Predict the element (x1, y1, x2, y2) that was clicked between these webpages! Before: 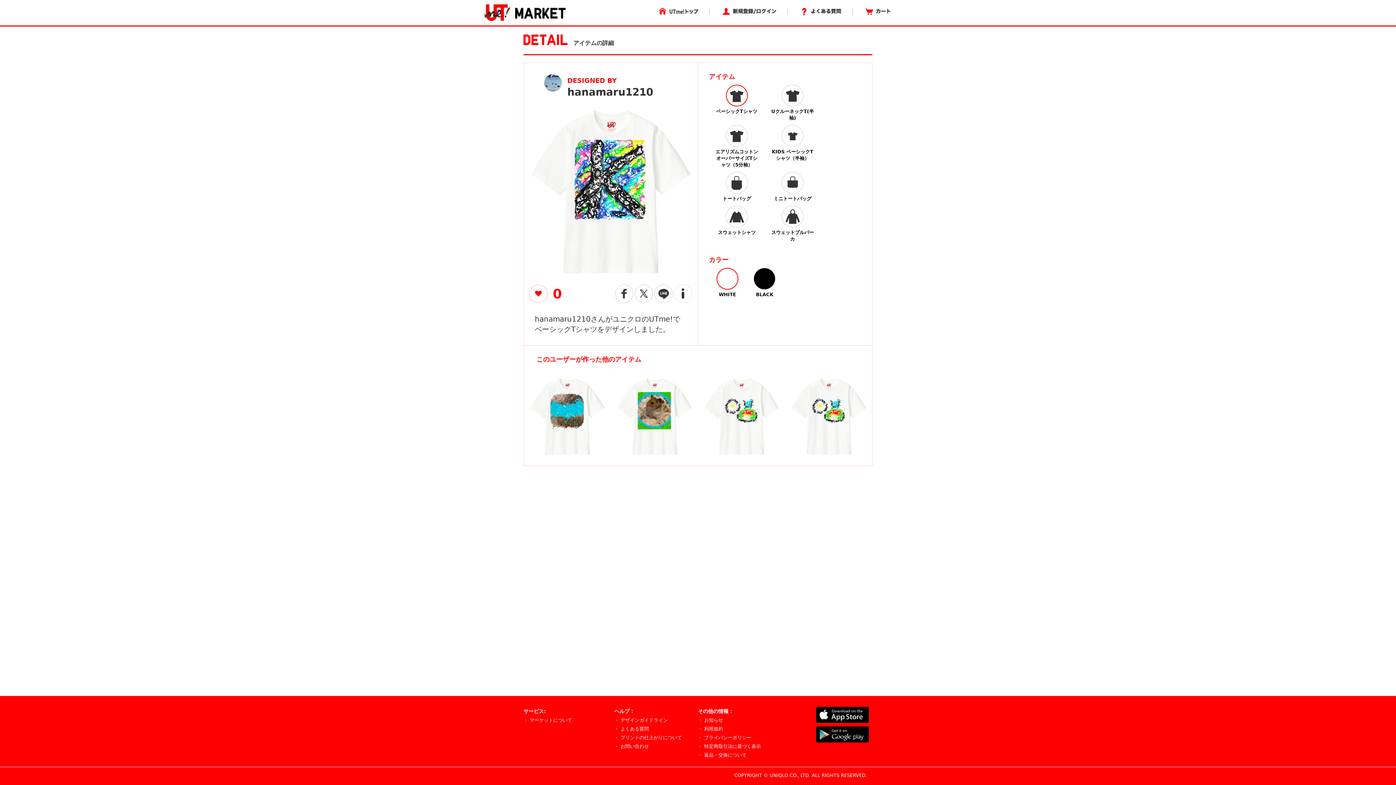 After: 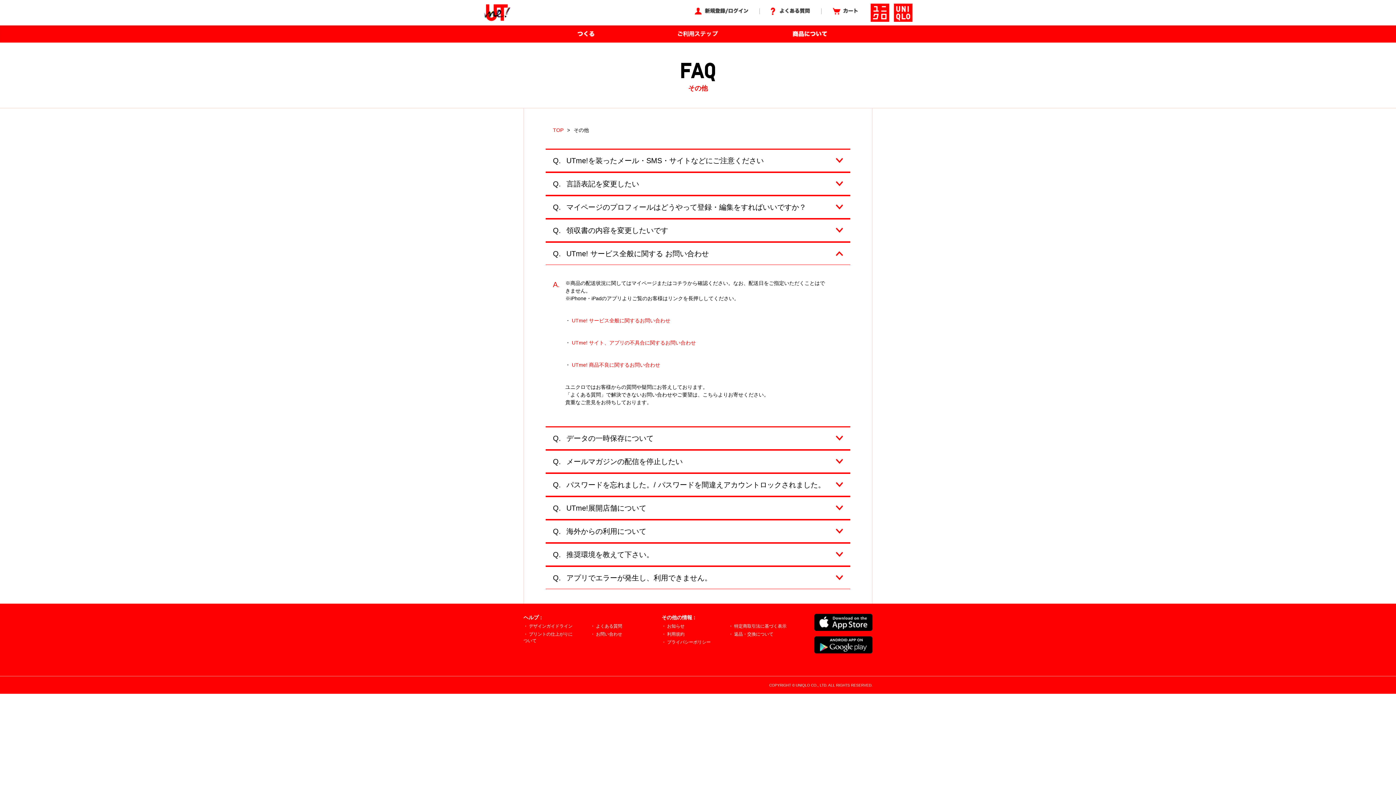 Action: bbox: (614, 744, 649, 749) label: ・ お問い合わせ